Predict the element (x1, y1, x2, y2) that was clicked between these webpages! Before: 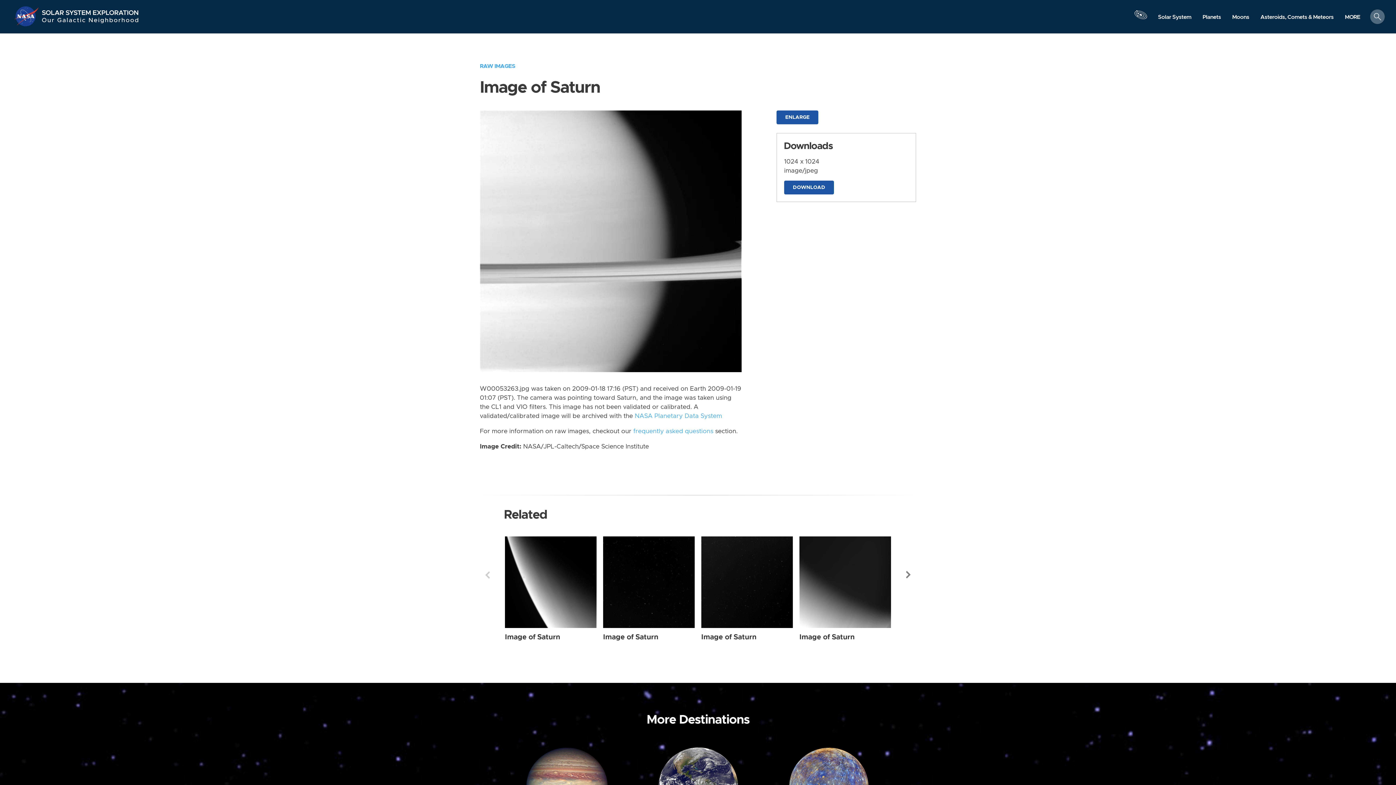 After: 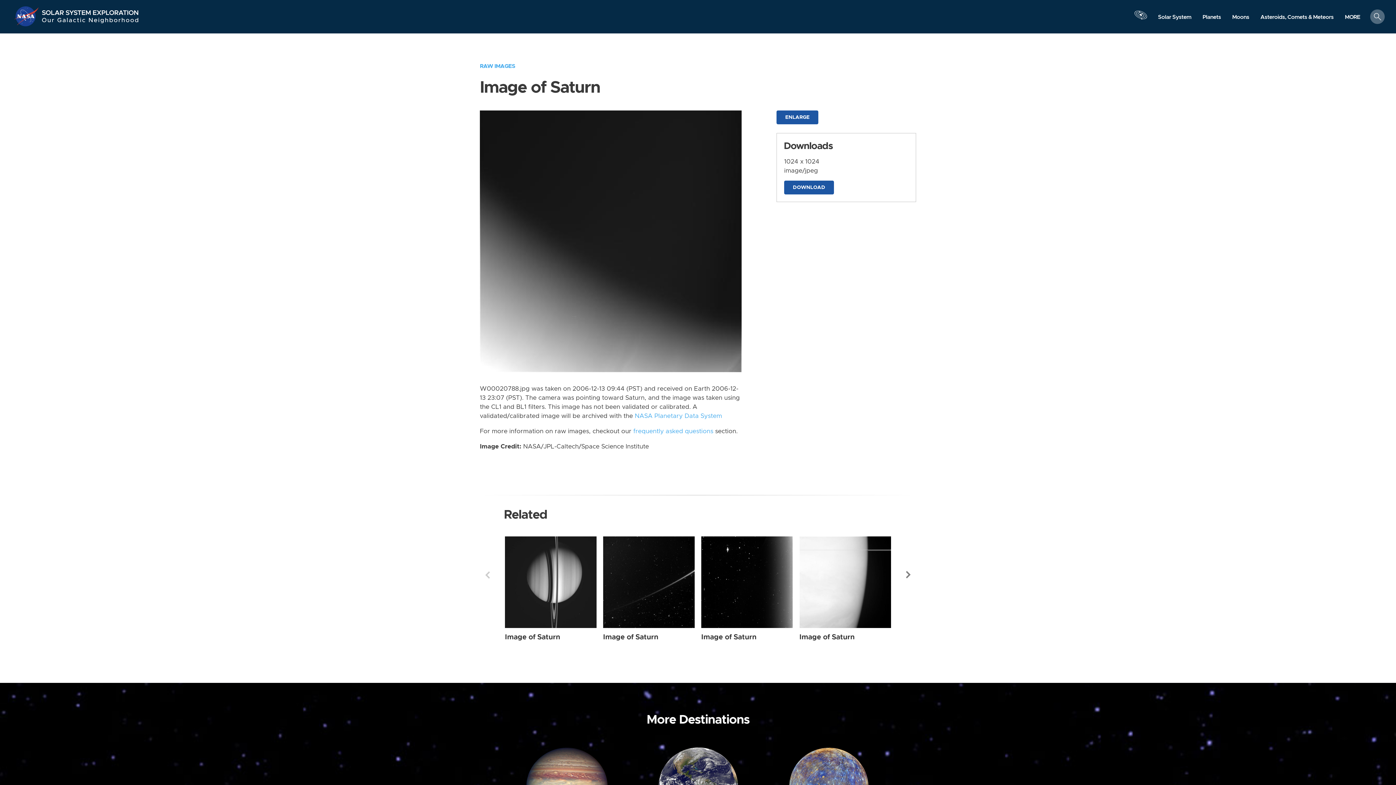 Action: label: Saturn from Wide Angle taken on Wednesday, Dec 13 2006 bbox: (799, 536, 891, 628)